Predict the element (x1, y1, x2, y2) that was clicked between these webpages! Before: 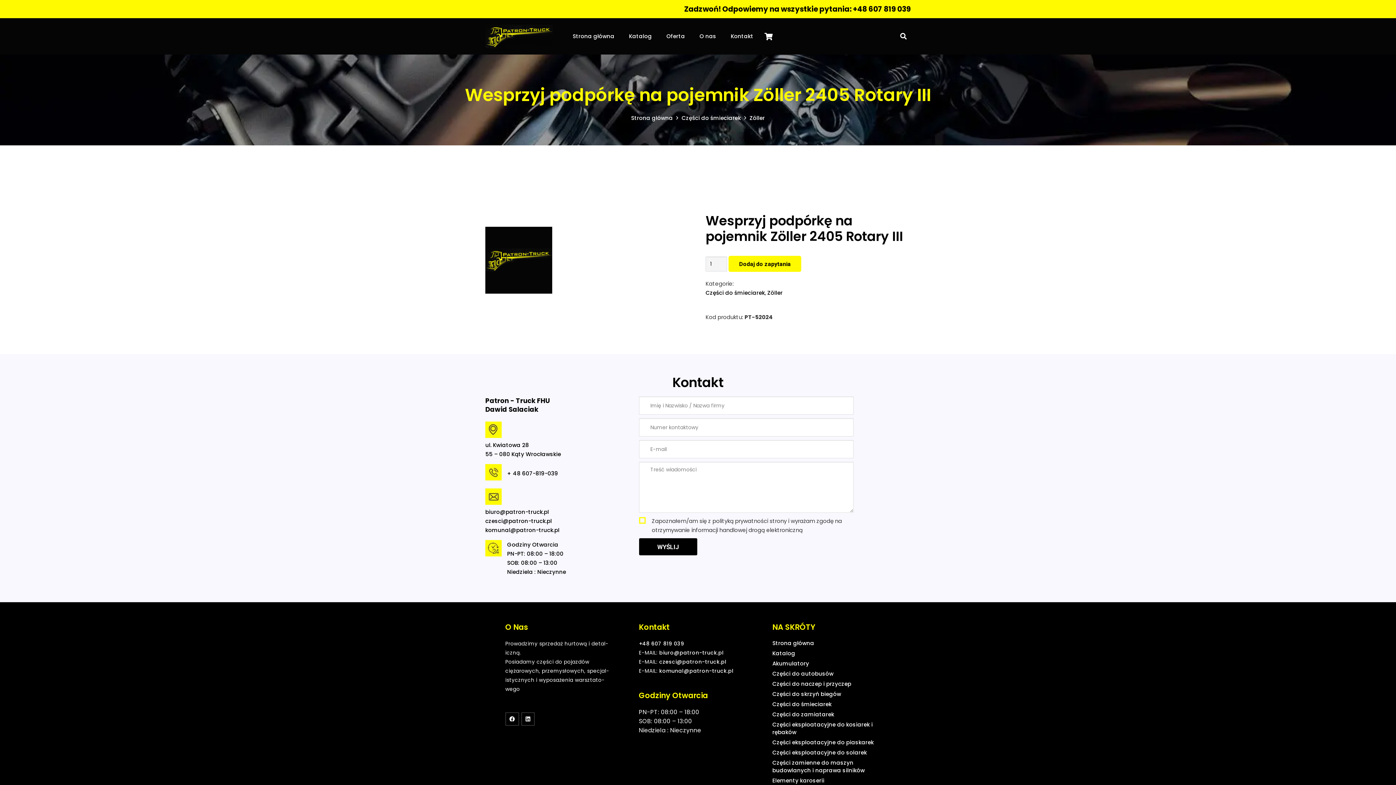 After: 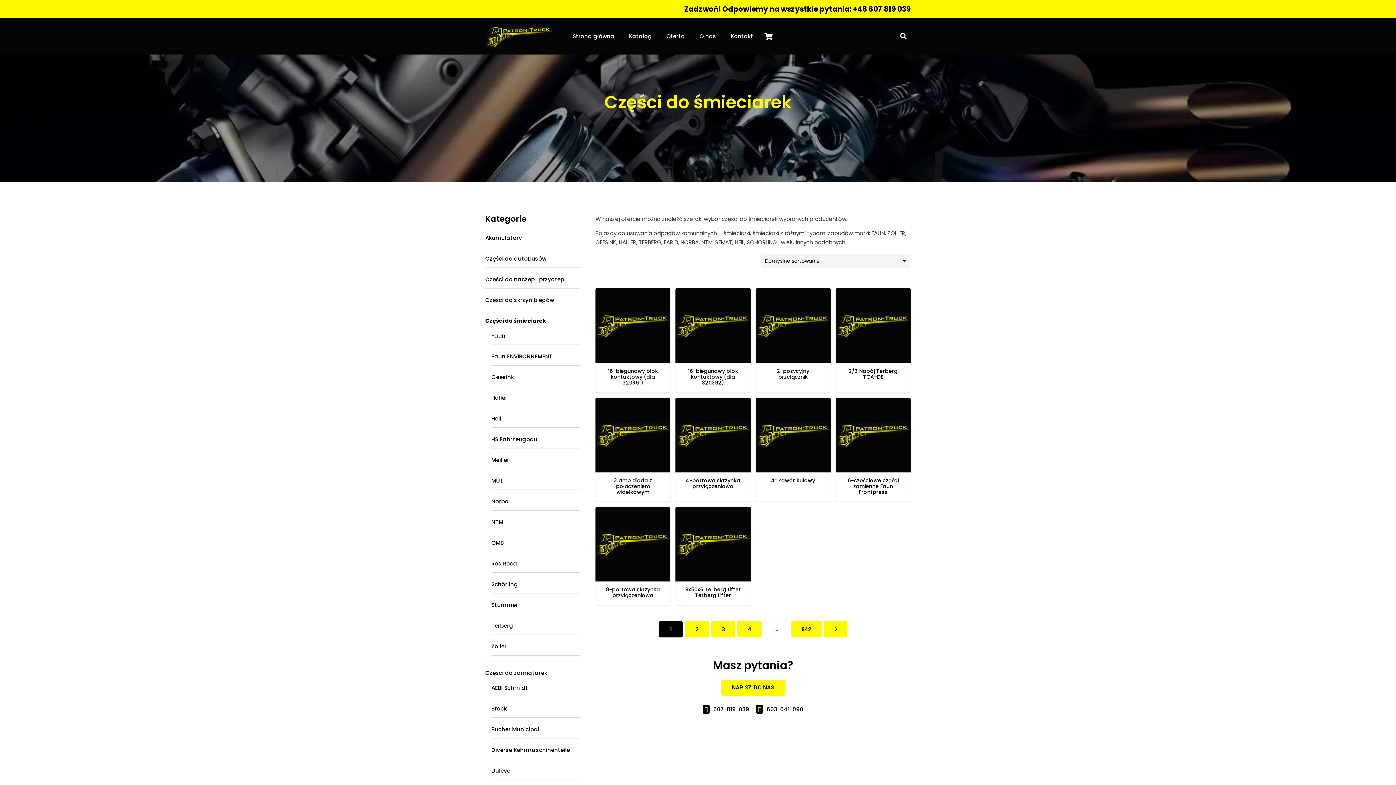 Action: bbox: (681, 114, 741, 121) label: Części do śmieciarek